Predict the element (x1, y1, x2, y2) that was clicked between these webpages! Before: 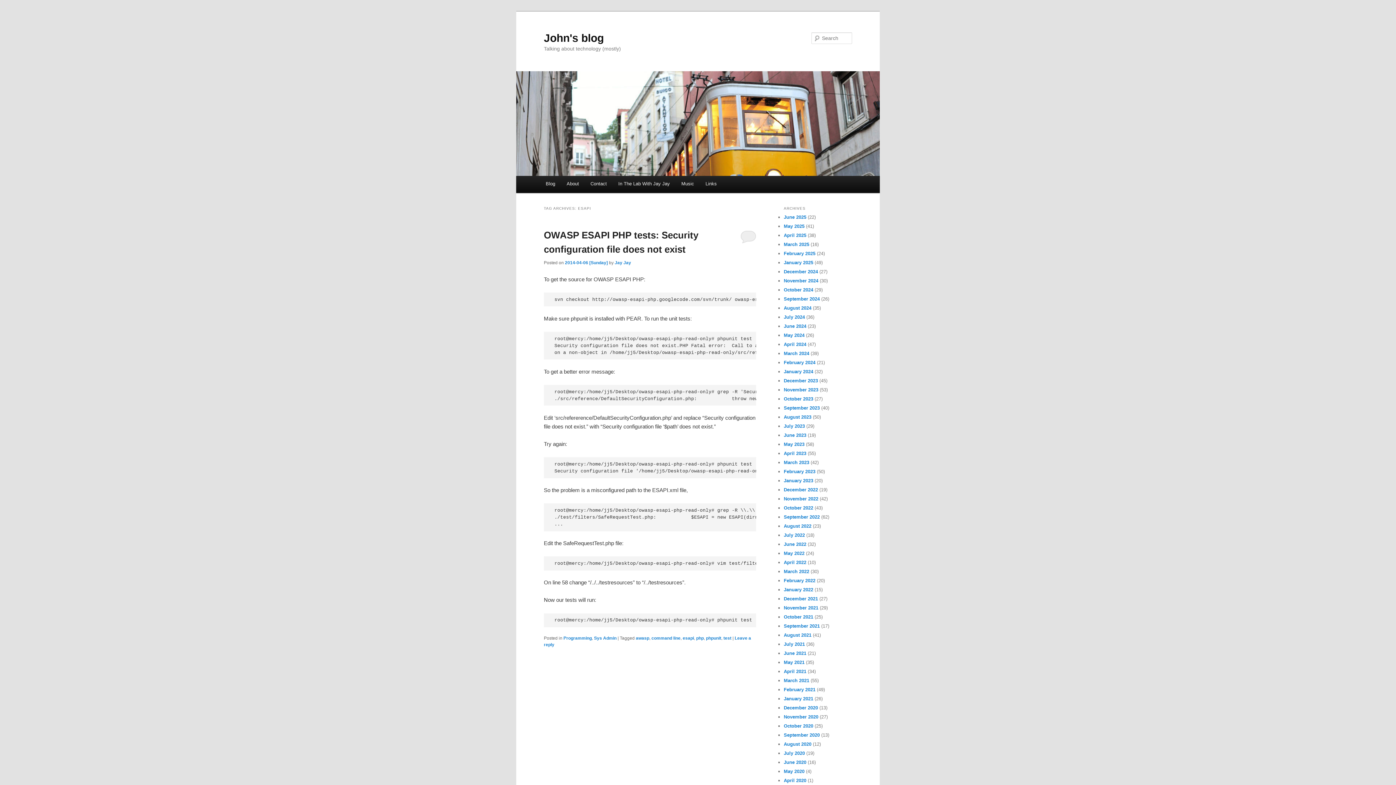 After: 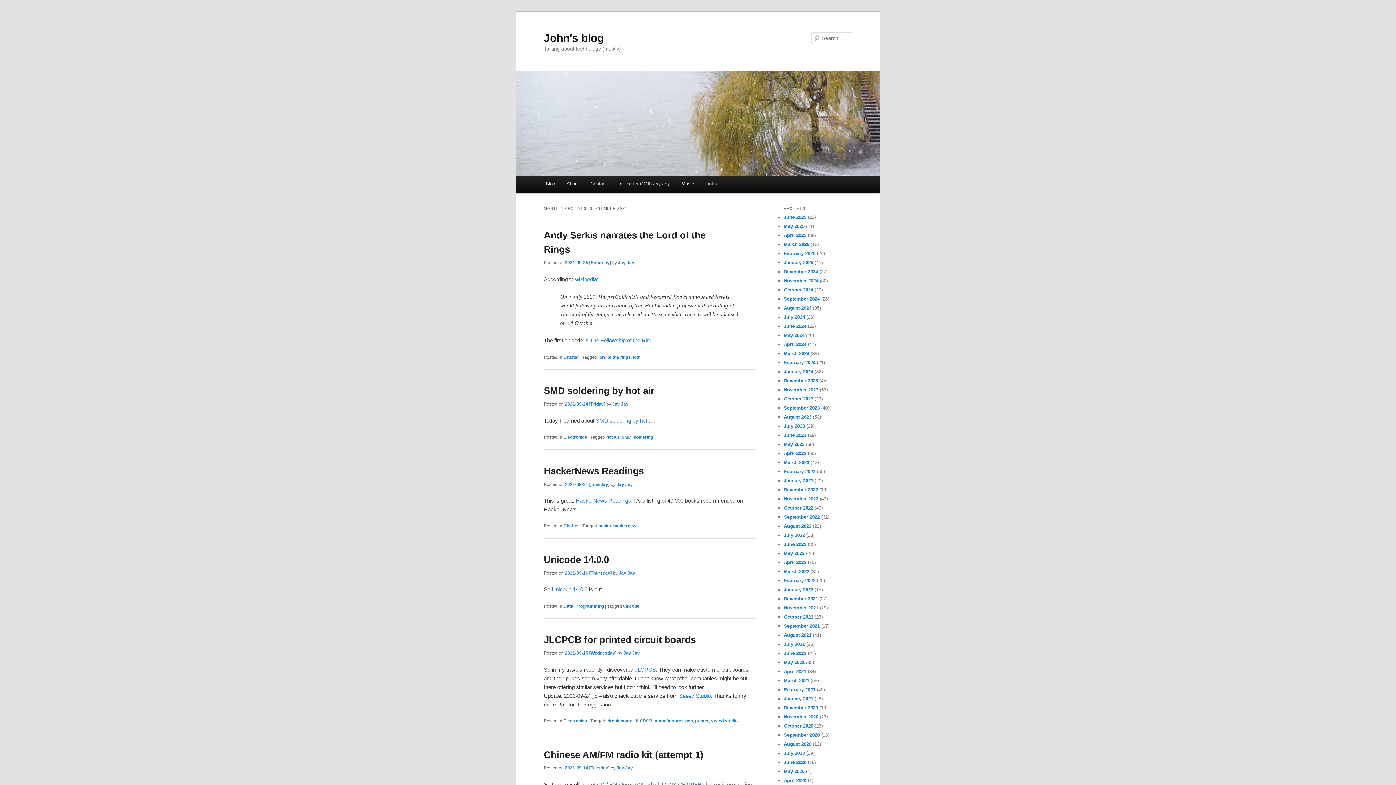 Action: label: September 2021 bbox: (784, 623, 820, 629)